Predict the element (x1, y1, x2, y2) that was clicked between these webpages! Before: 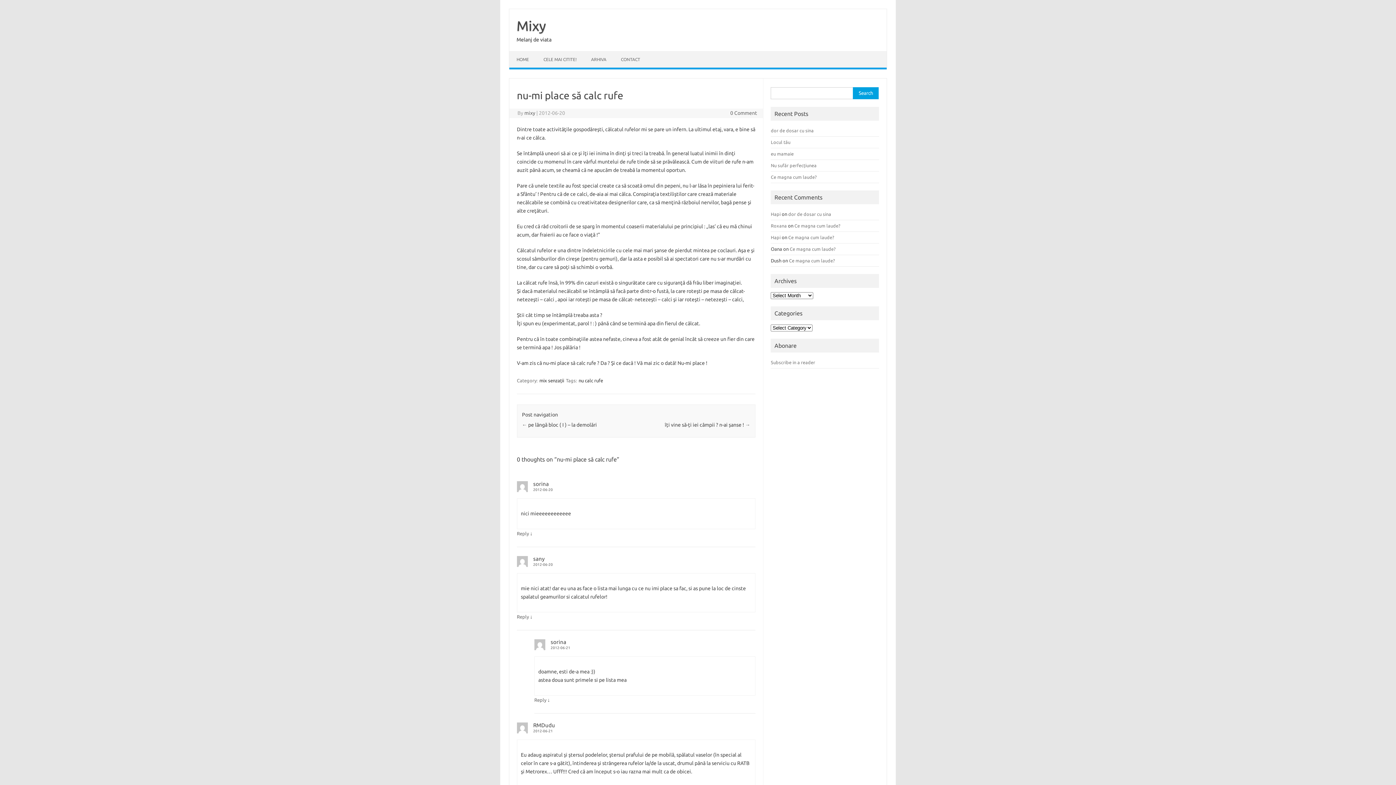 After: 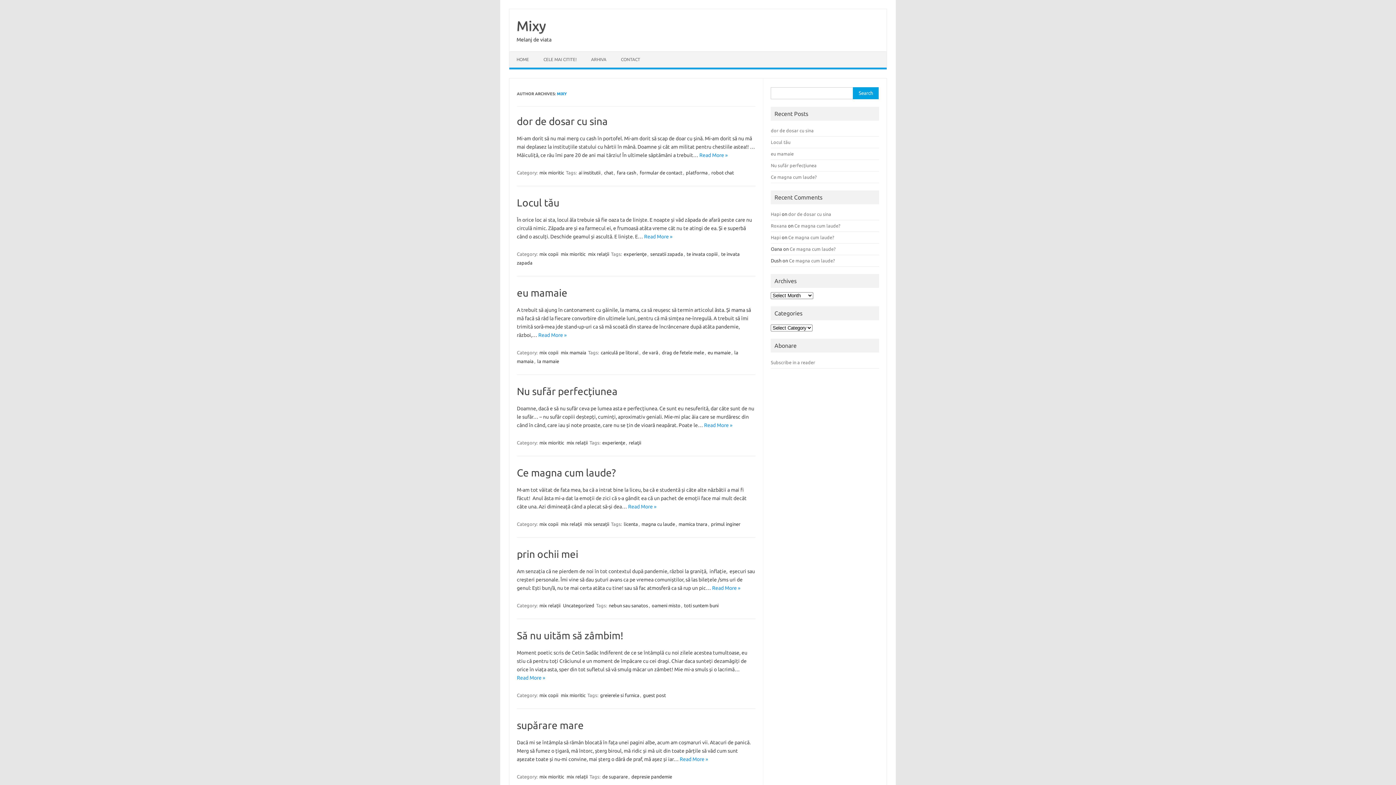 Action: label: mixy bbox: (524, 110, 535, 116)